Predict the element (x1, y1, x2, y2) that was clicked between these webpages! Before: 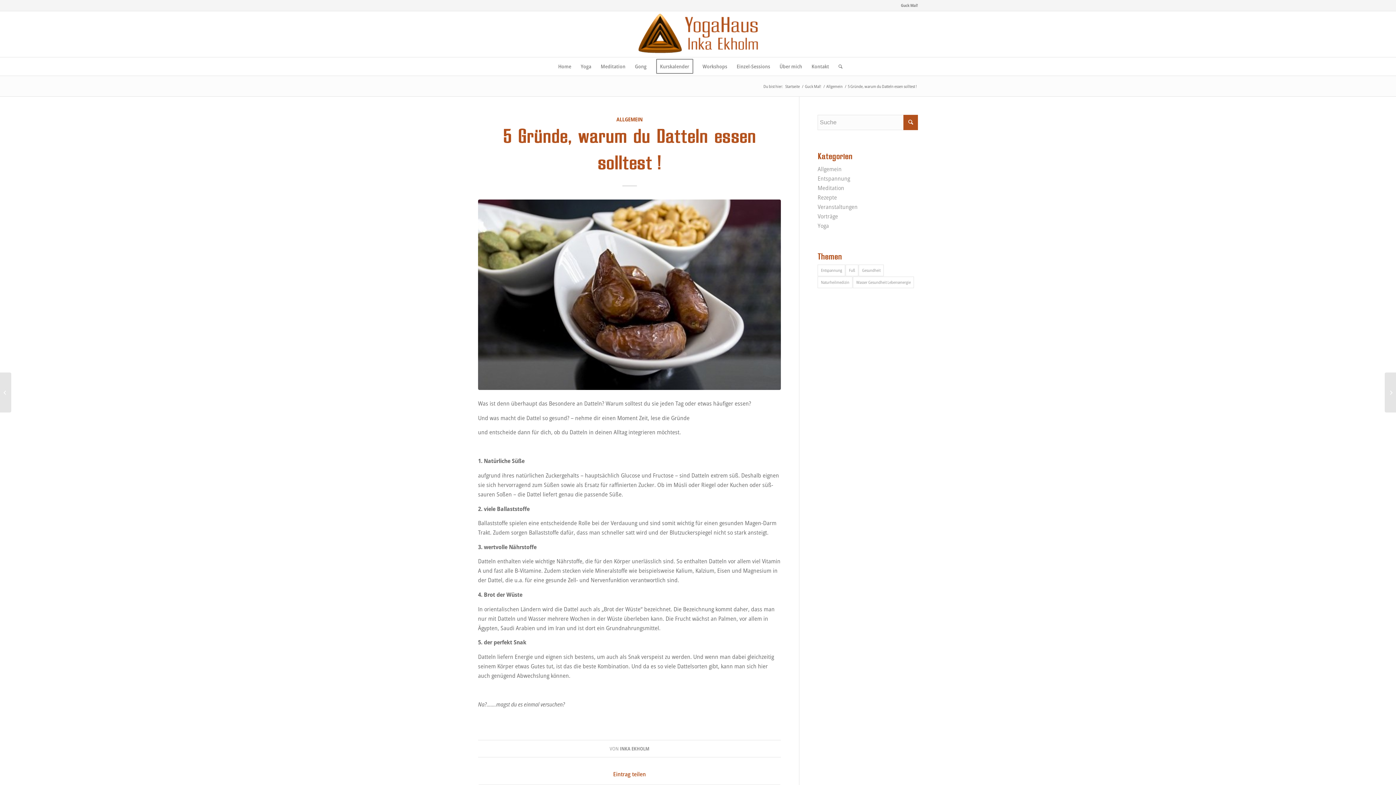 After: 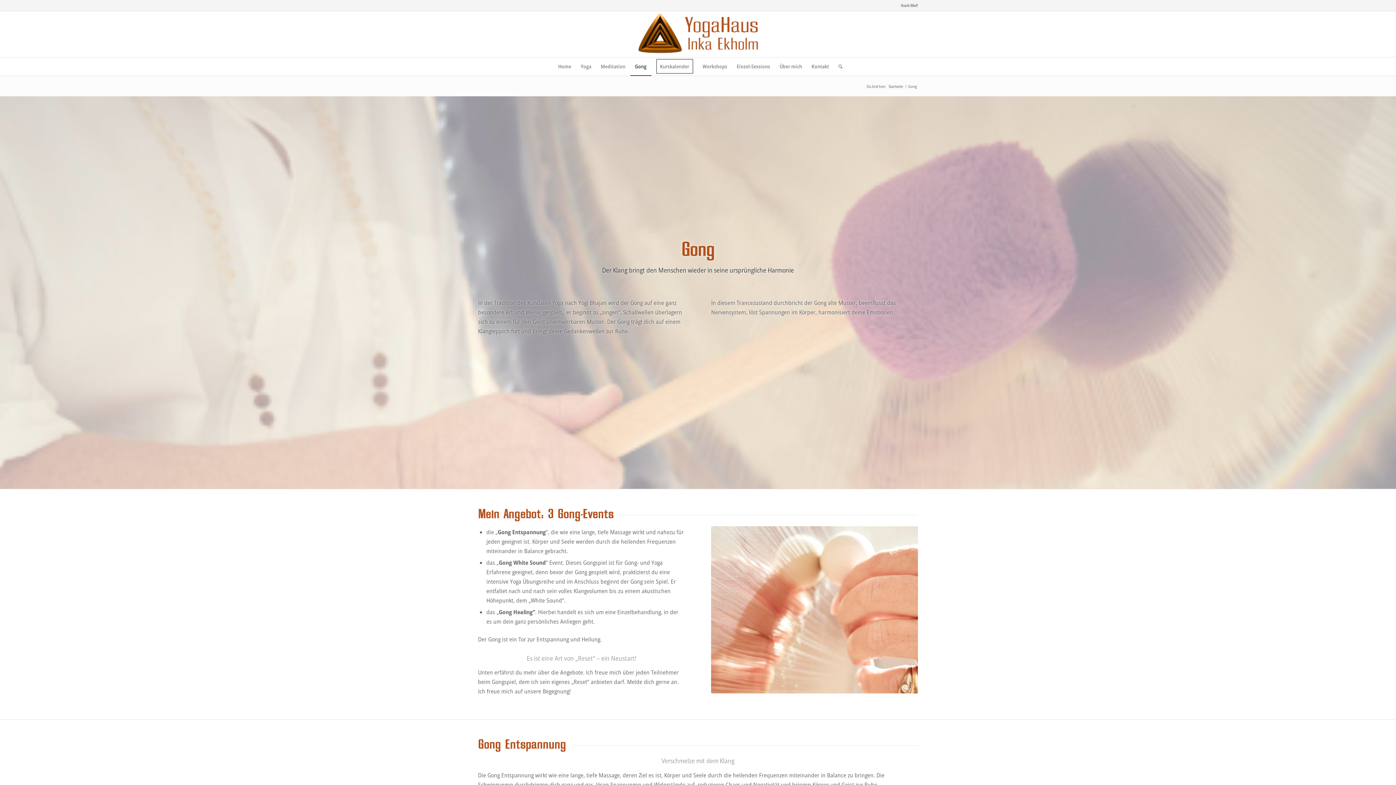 Action: label: Gong bbox: (630, 57, 651, 75)